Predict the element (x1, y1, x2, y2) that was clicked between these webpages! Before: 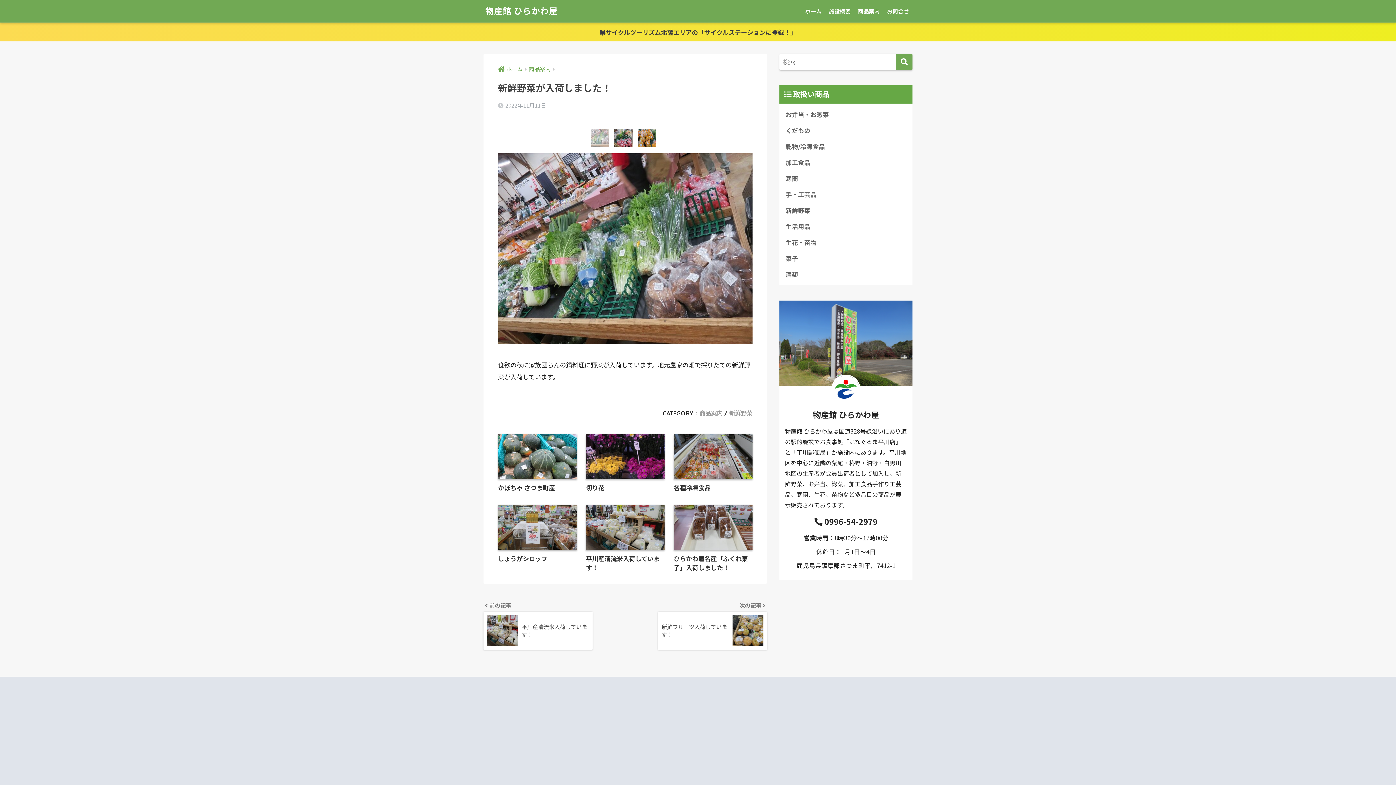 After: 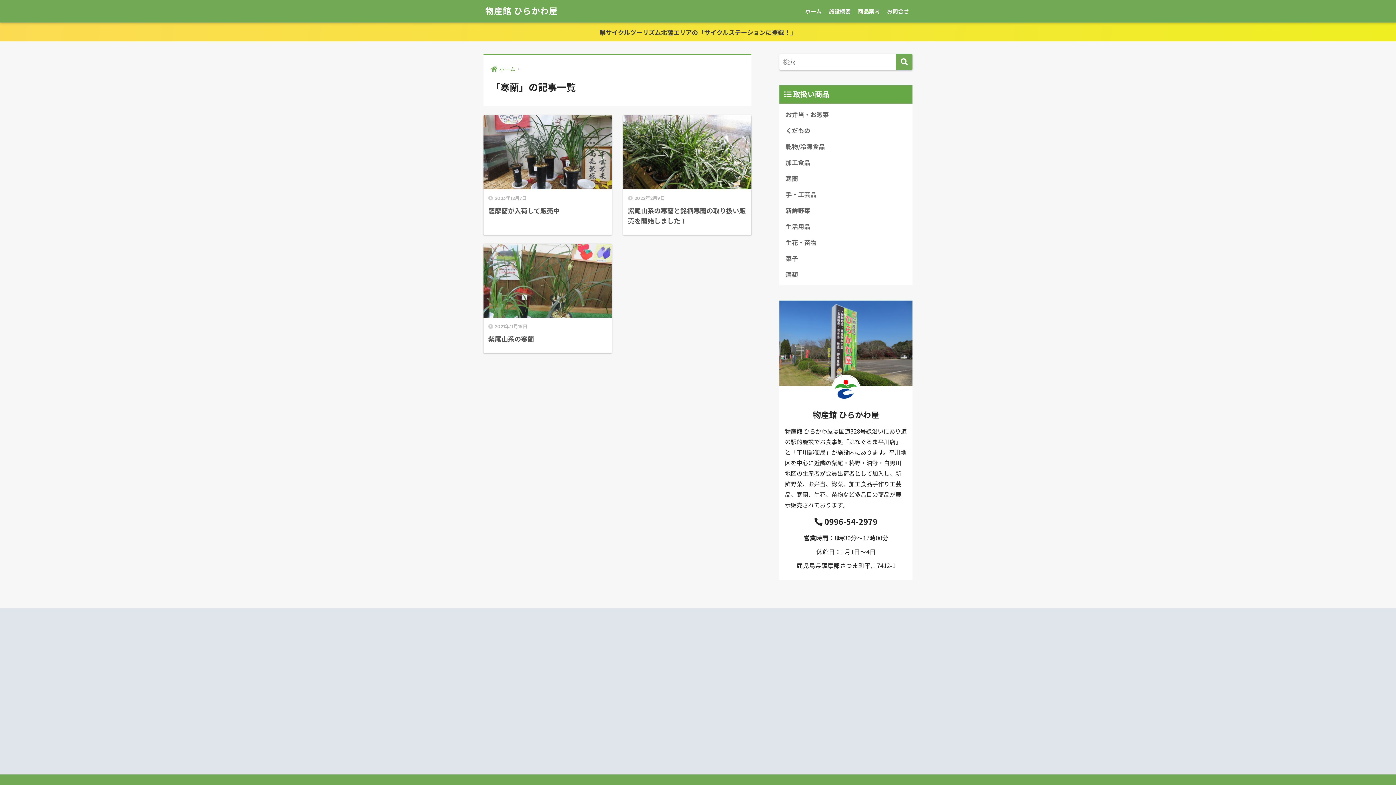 Action: bbox: (783, 170, 909, 186) label: 寒蘭